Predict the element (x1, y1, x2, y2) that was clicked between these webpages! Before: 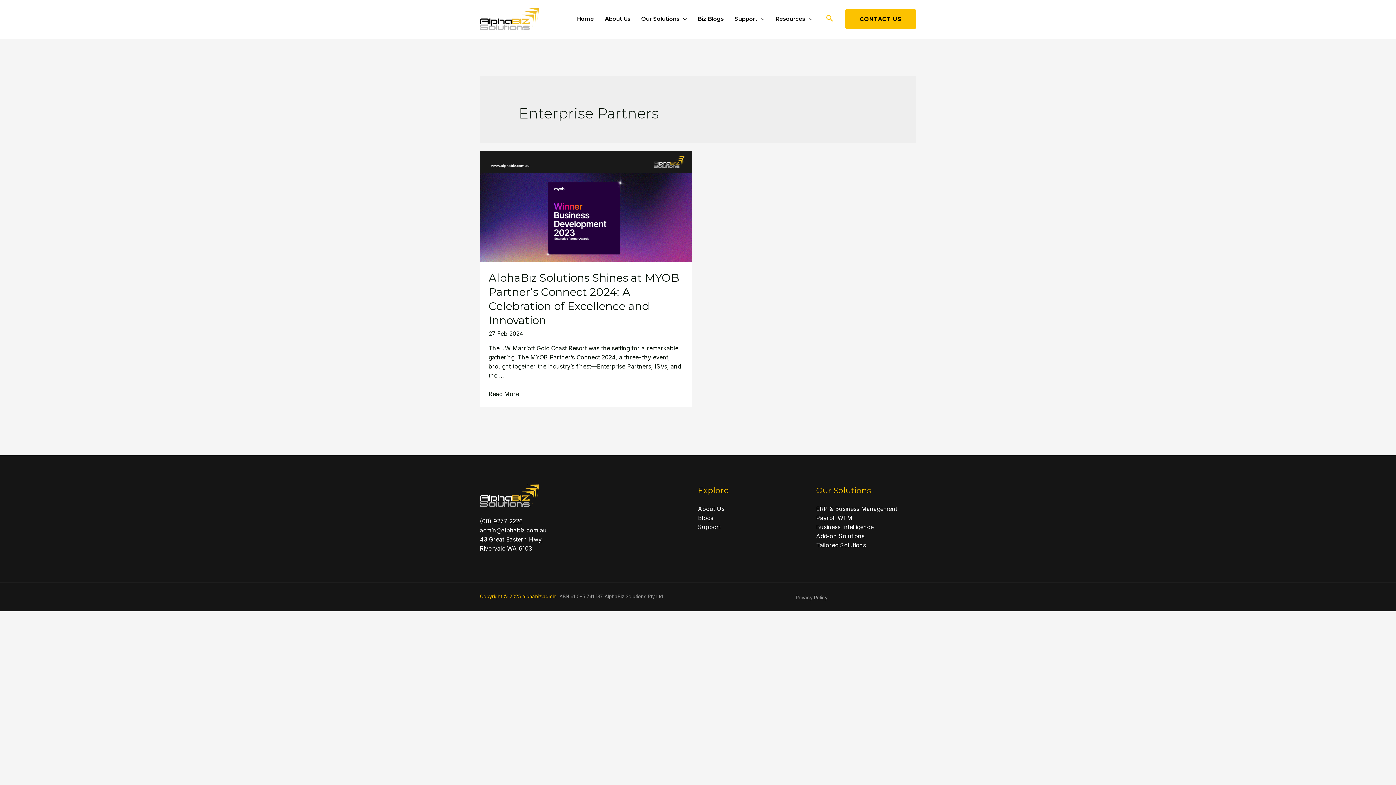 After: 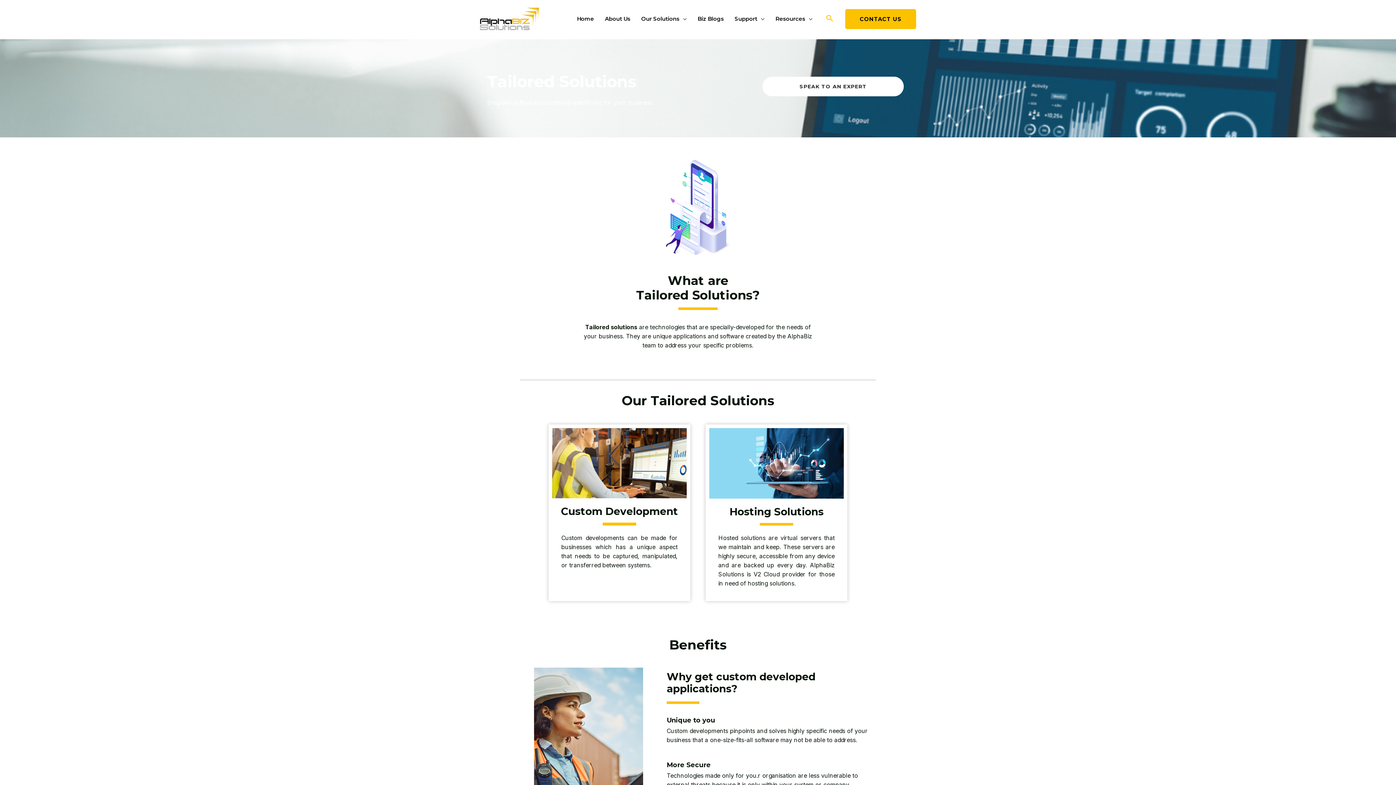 Action: bbox: (816, 541, 866, 549) label: Tailored Solutions